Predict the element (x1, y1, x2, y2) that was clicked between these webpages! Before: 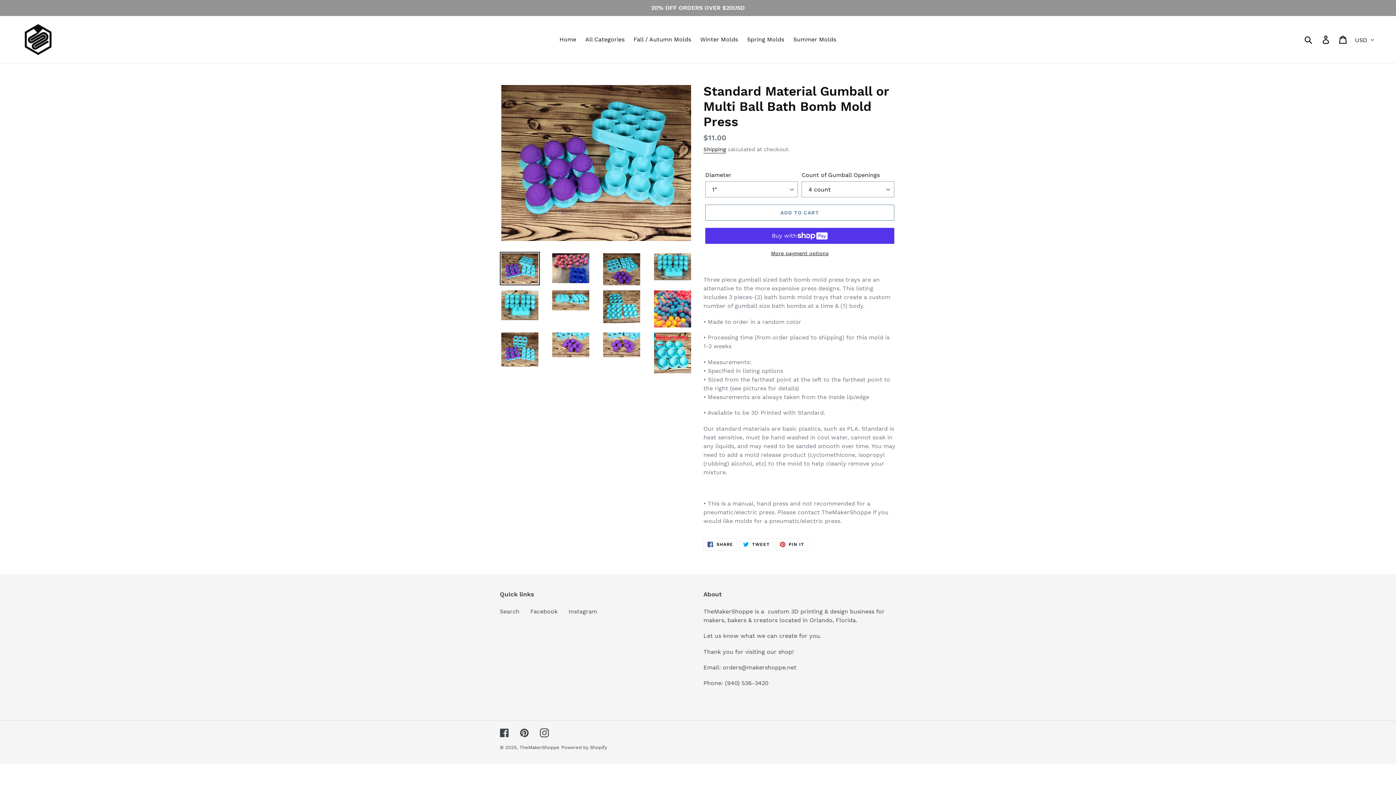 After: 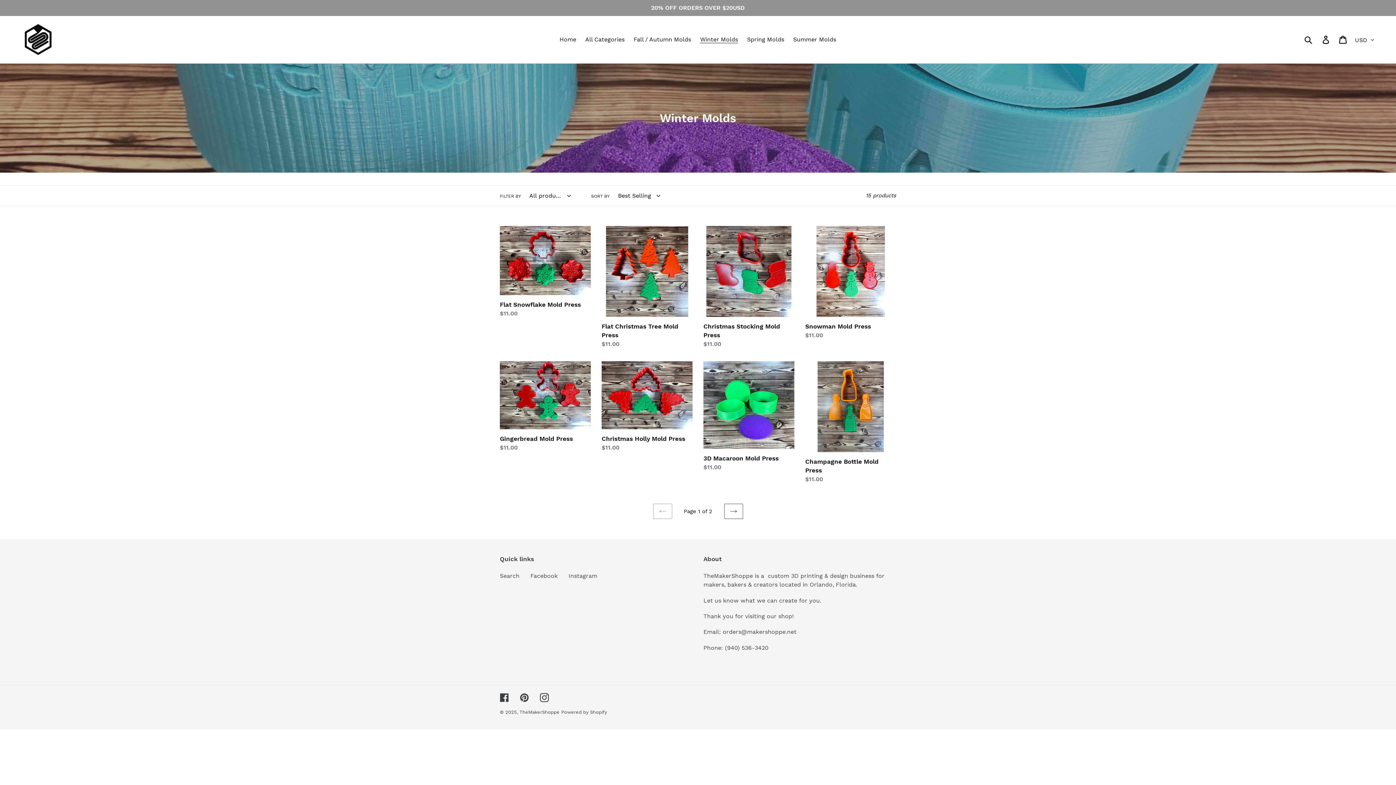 Action: label: Winter Molds bbox: (696, 34, 741, 45)